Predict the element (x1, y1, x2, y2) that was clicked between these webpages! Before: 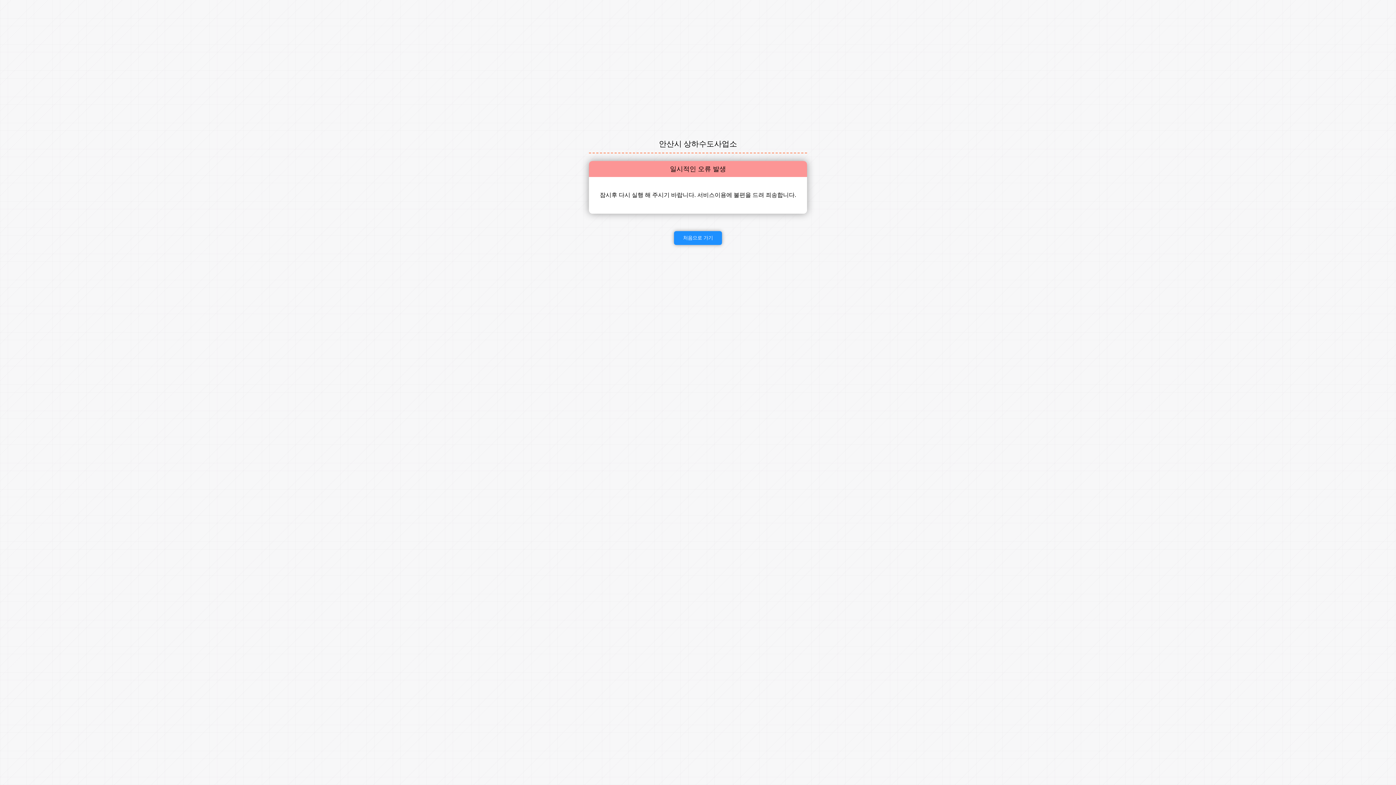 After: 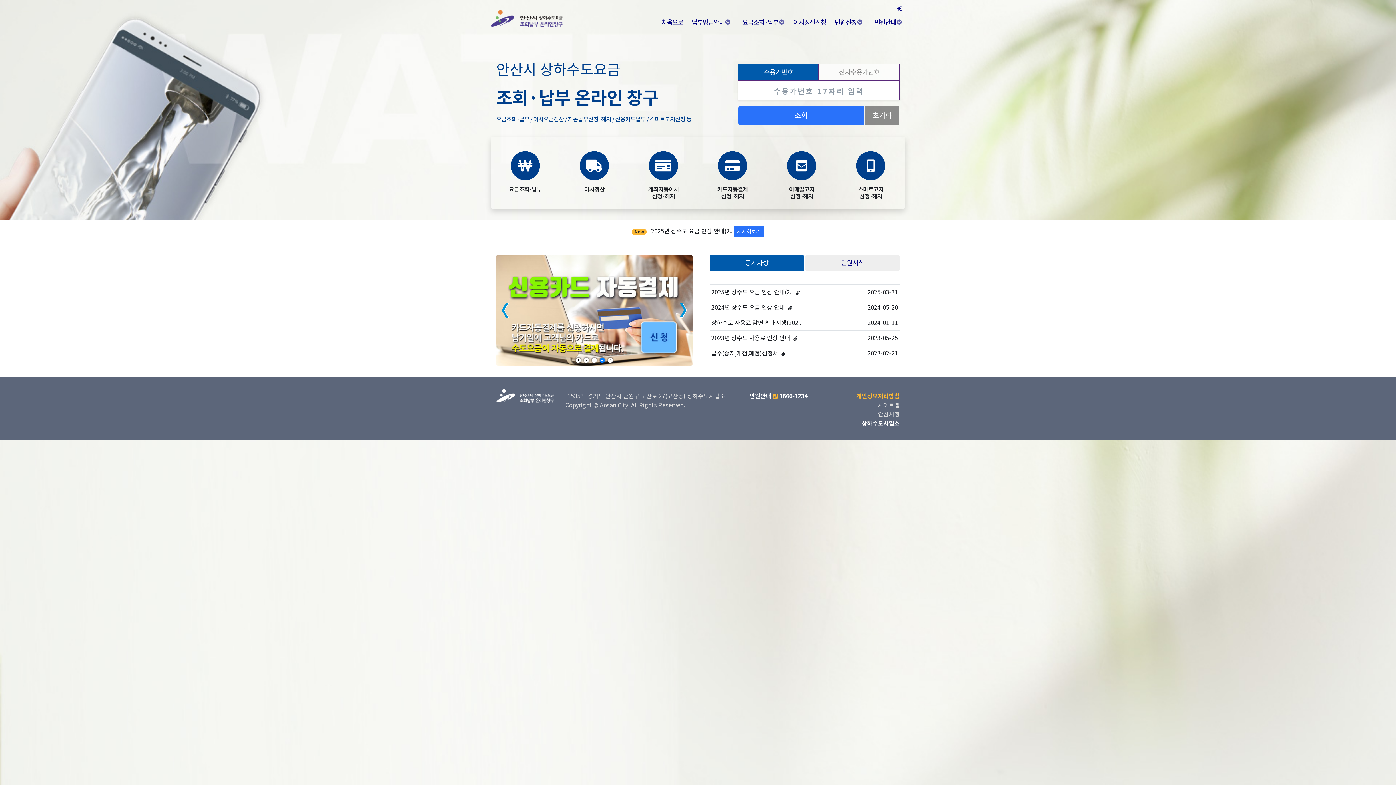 Action: bbox: (674, 231, 722, 245) label: 처음으로 가기